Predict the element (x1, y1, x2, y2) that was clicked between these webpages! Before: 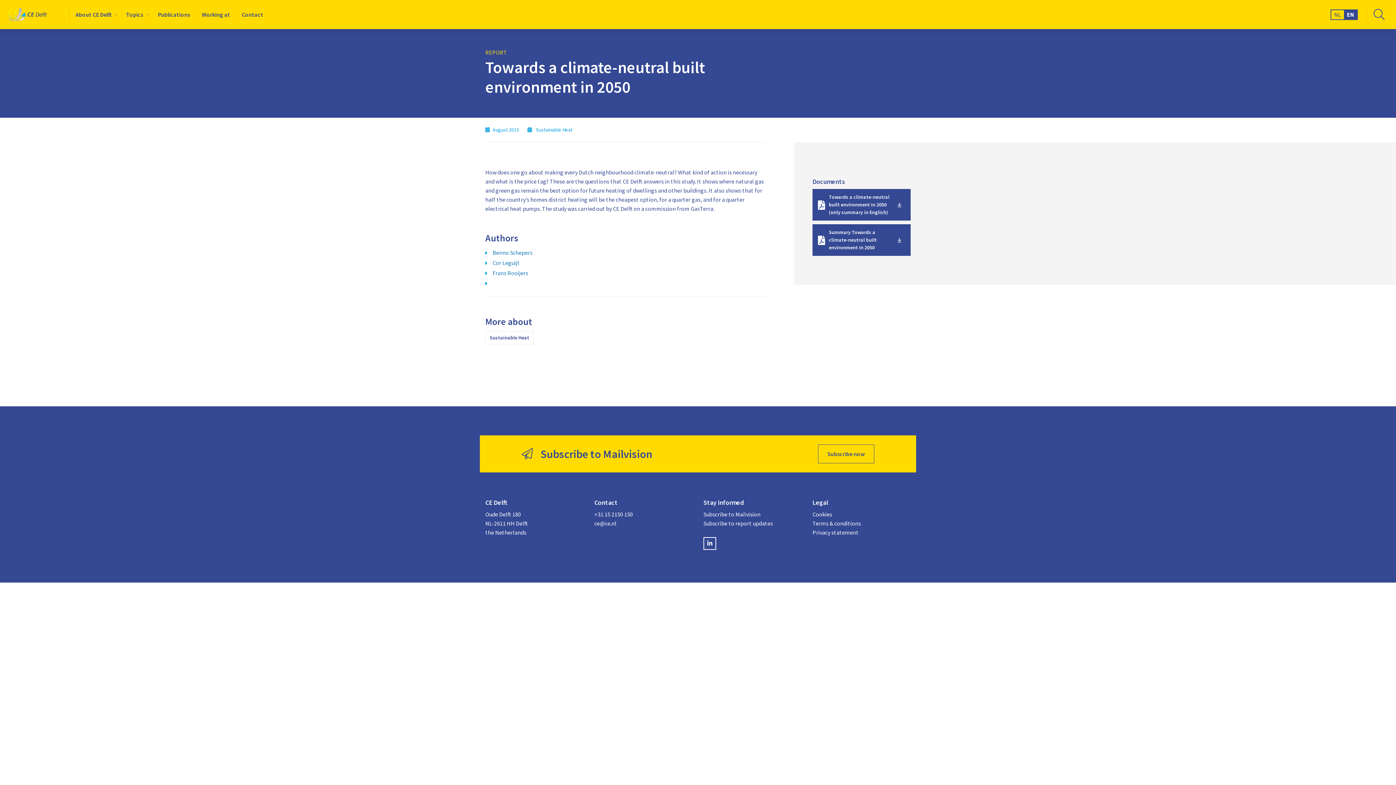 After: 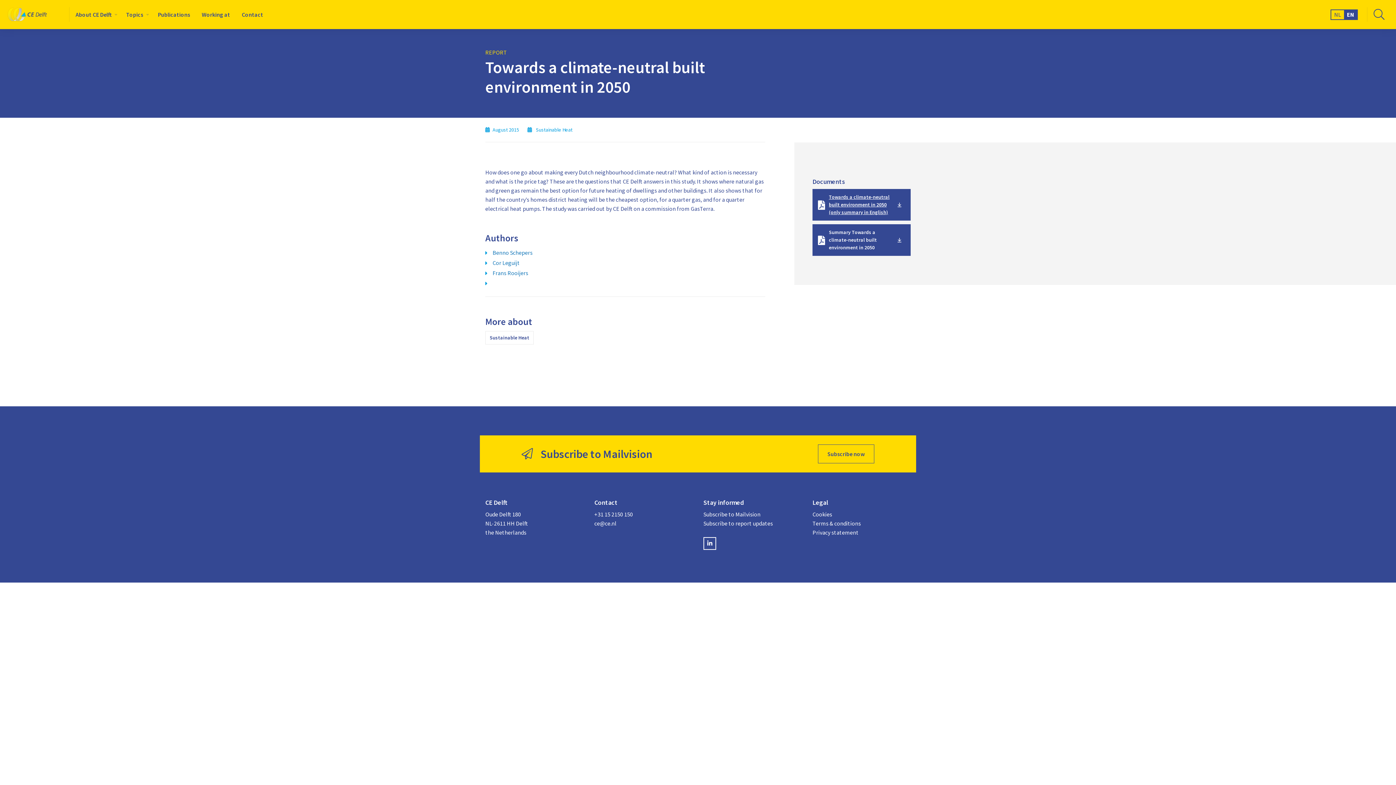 Action: label: Download bbox: (812, 189, 910, 220)